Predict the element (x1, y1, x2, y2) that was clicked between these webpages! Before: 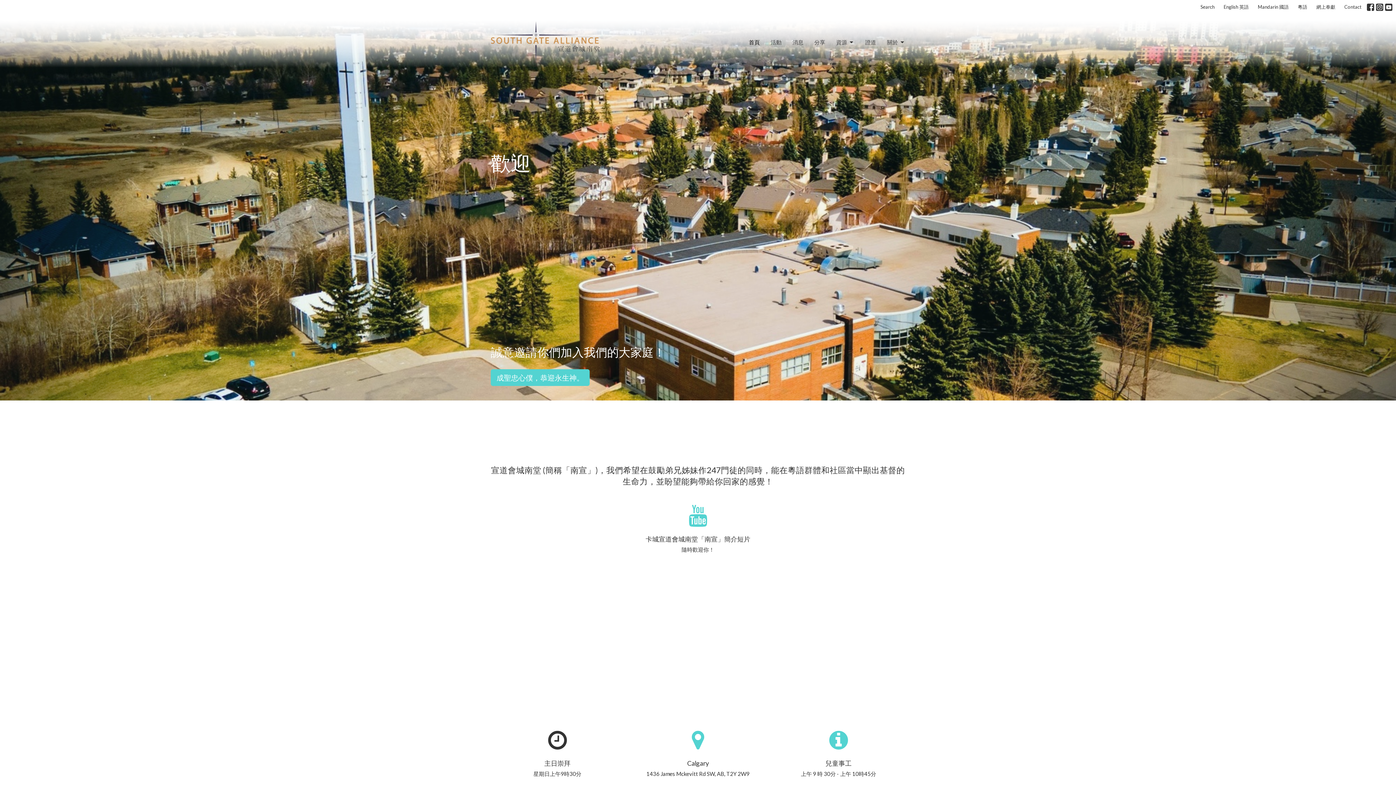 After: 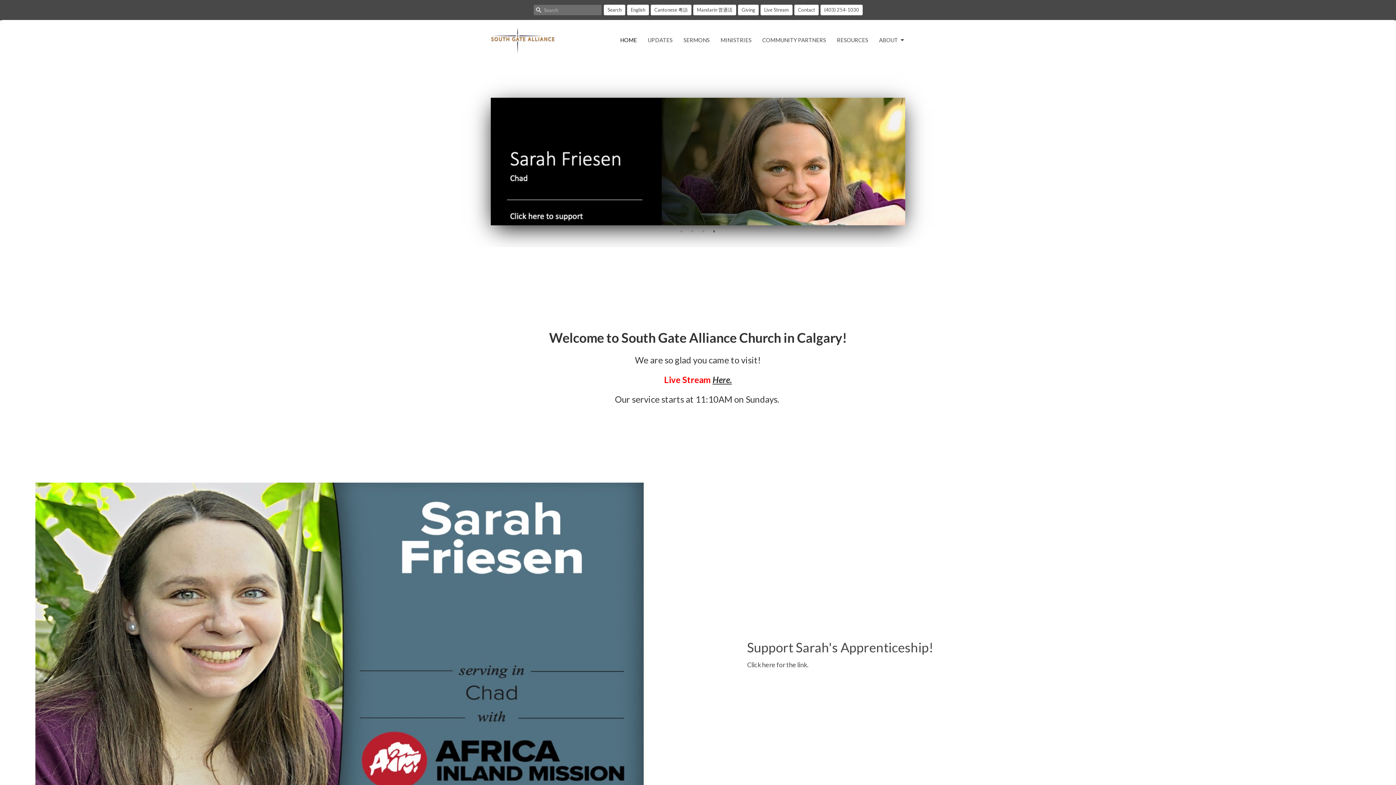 Action: bbox: (1220, 1, 1252, 12) label: English 英語